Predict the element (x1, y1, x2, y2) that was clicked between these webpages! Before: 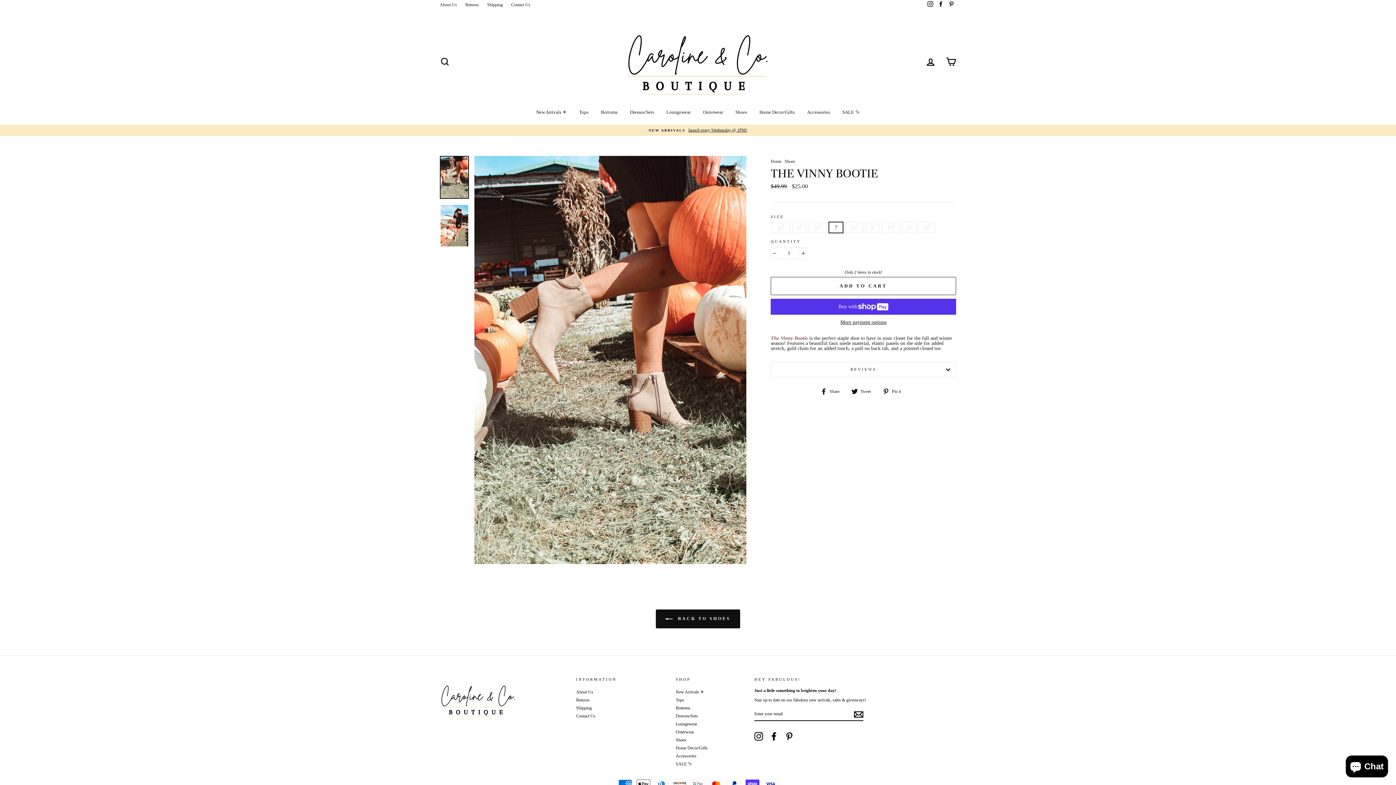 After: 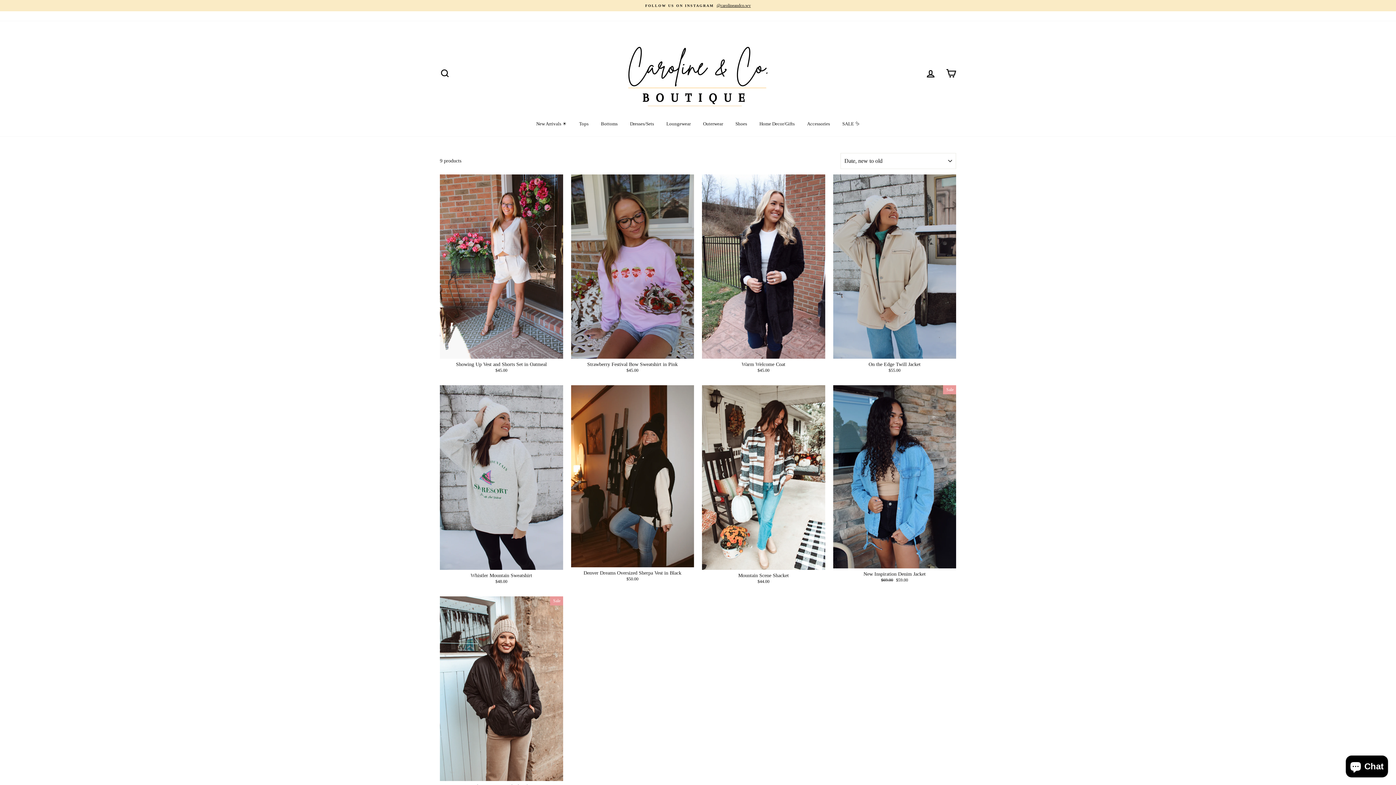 Action: label: Outerwear bbox: (697, 107, 728, 117)